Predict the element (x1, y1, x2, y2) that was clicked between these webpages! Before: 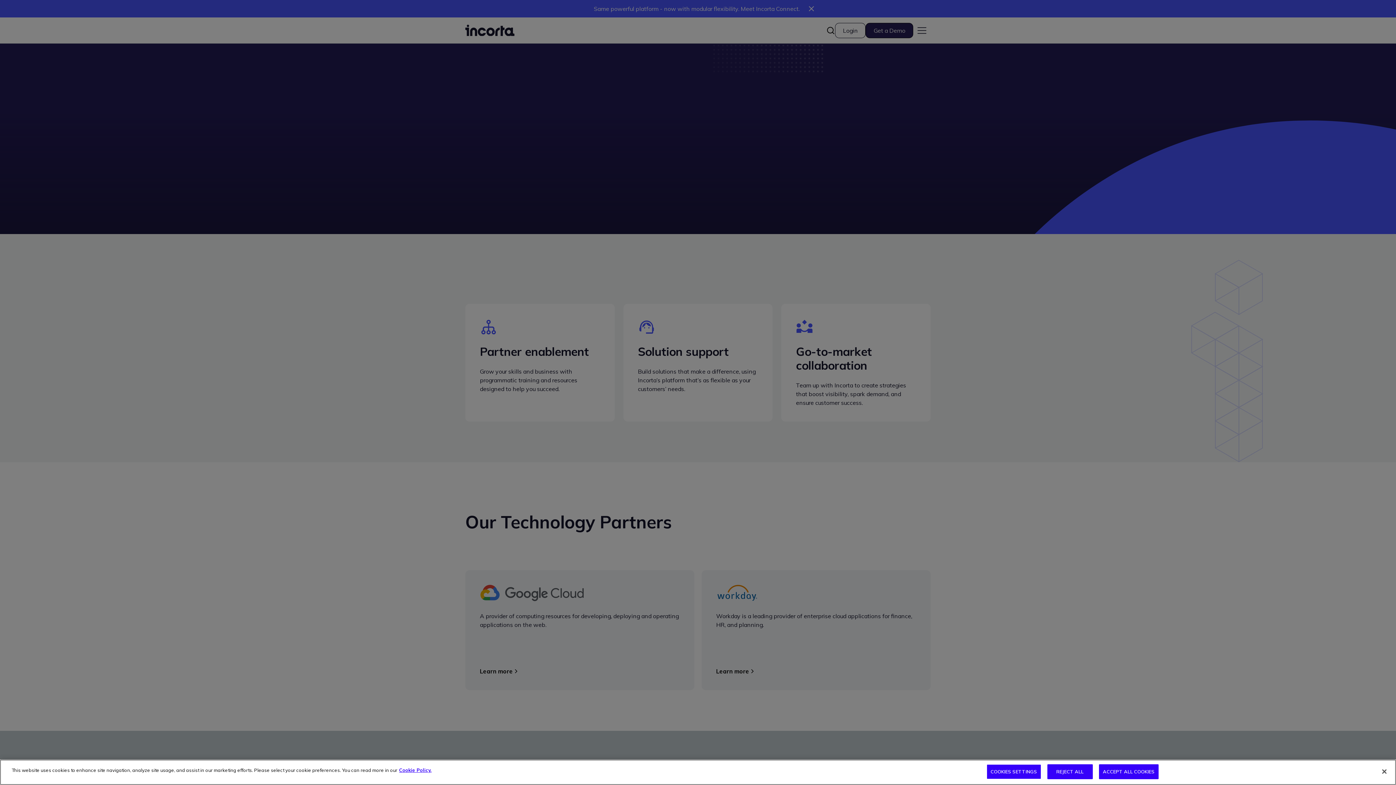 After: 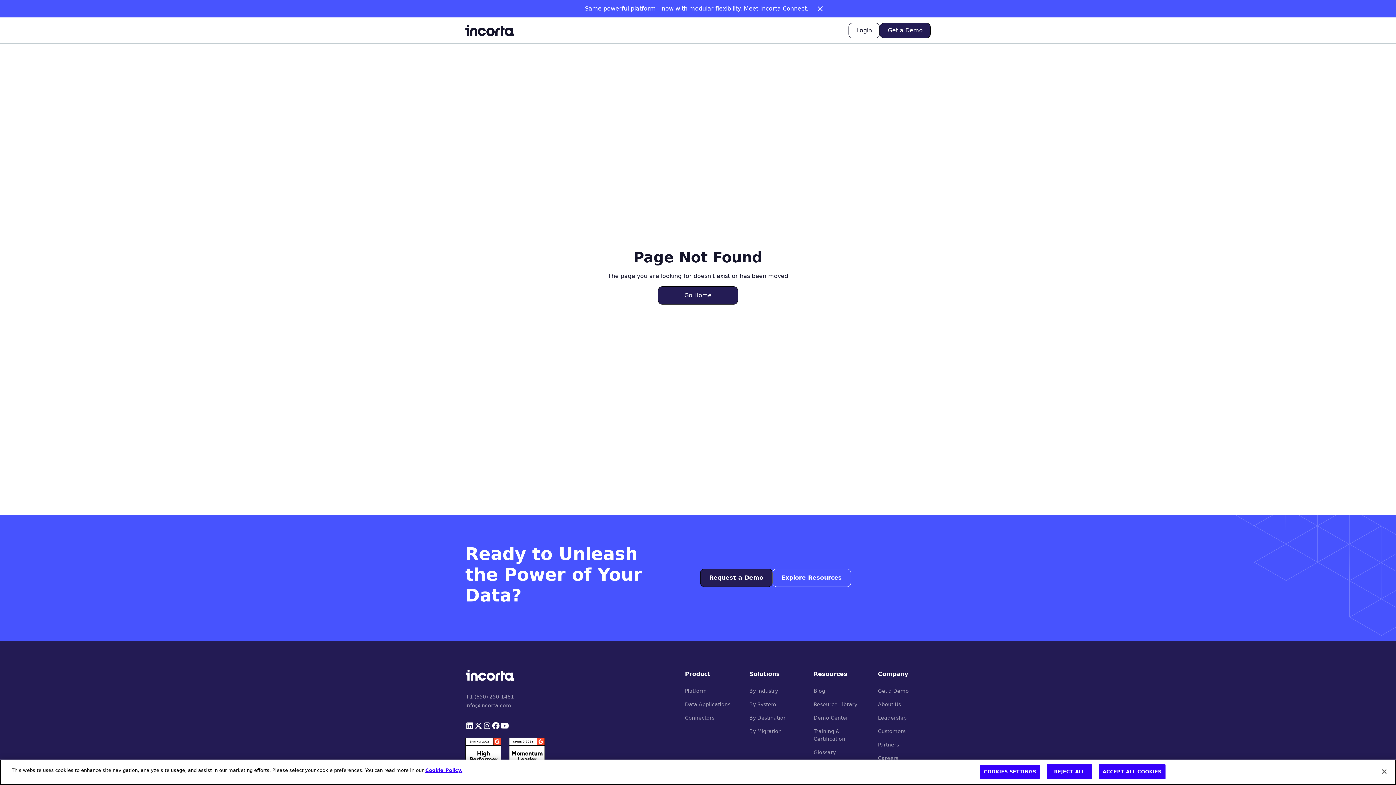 Action: bbox: (399, 767, 431, 773) label: More information about your privacy, opens in a new tab